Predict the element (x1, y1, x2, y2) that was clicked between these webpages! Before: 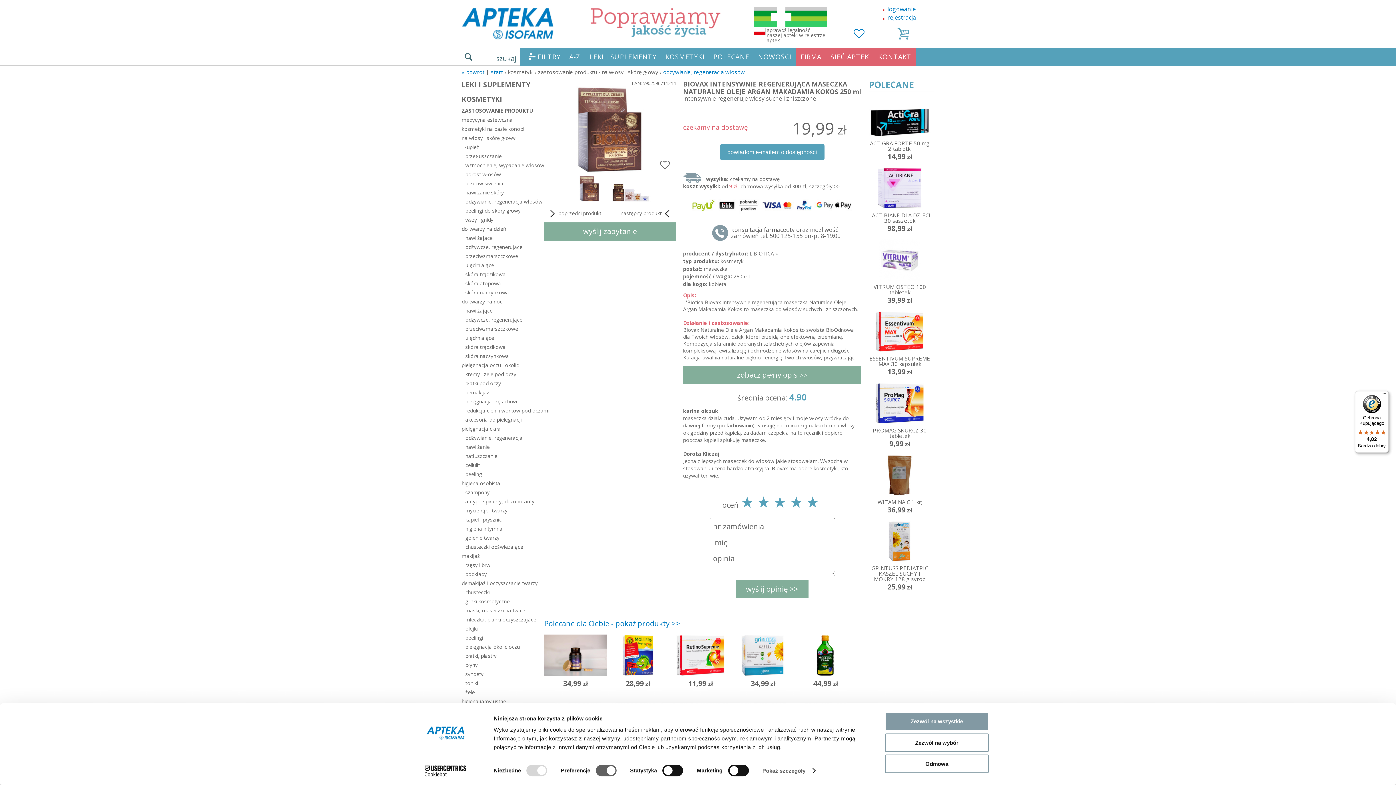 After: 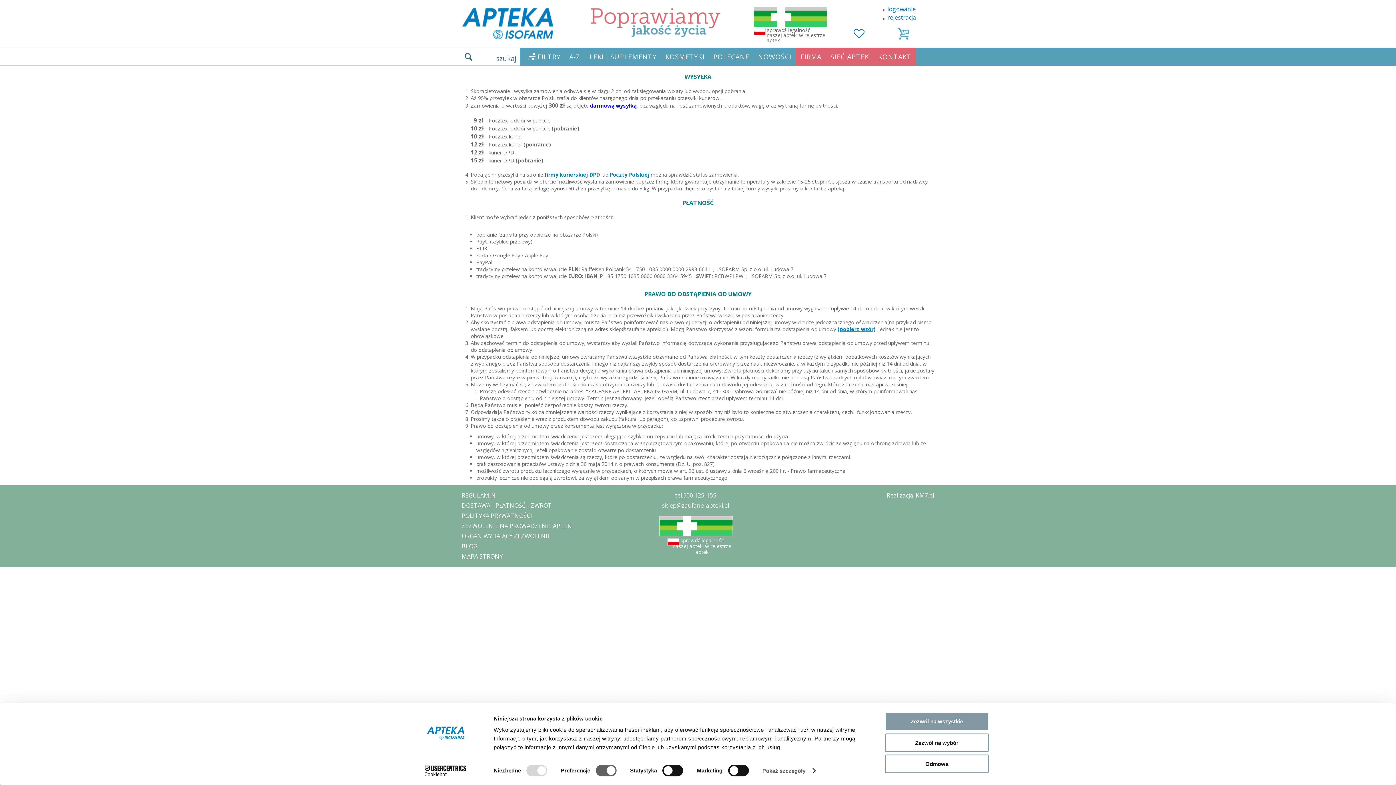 Action: bbox: (683, 182, 861, 190) label: koszt wysyłki: od 9 zł, darmowa wysyłka od 300 zł, szczegóły >>